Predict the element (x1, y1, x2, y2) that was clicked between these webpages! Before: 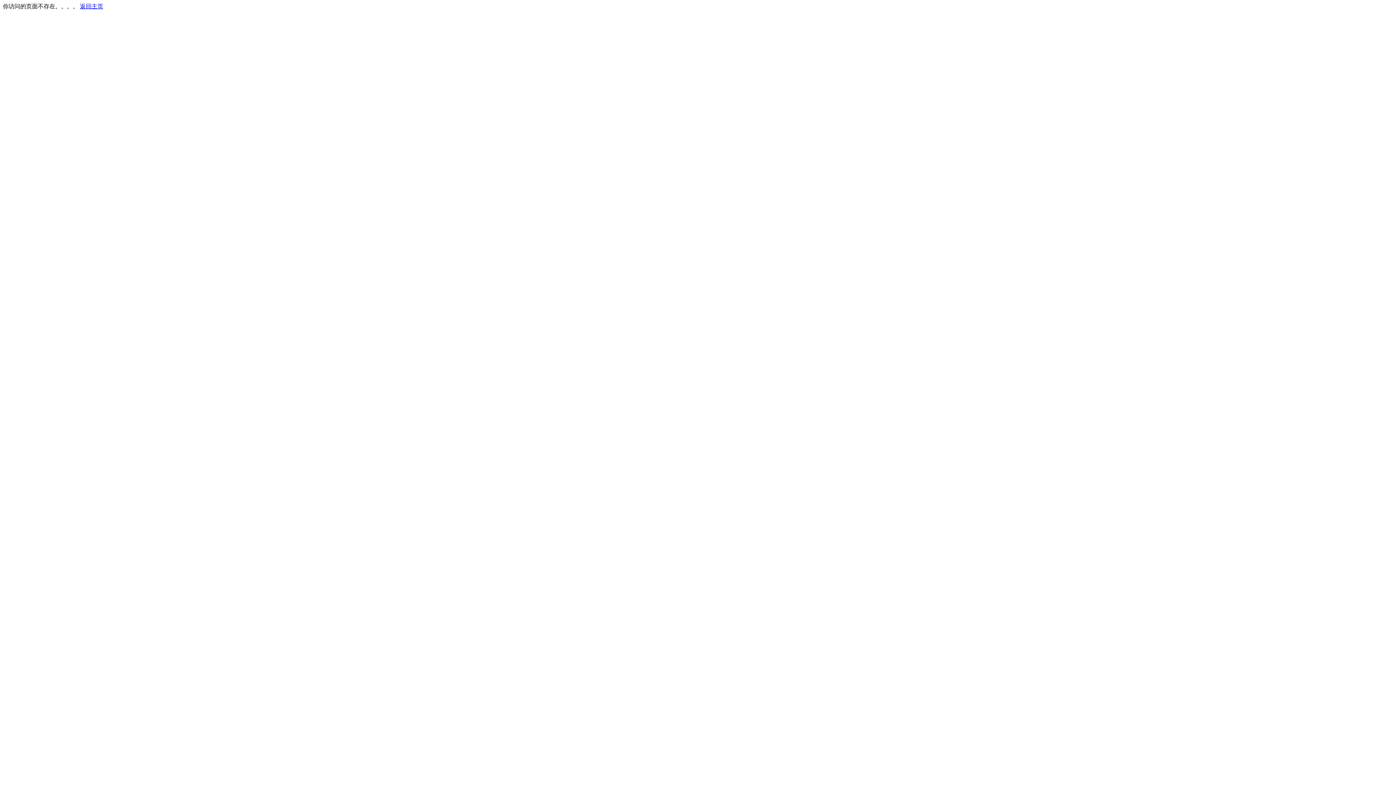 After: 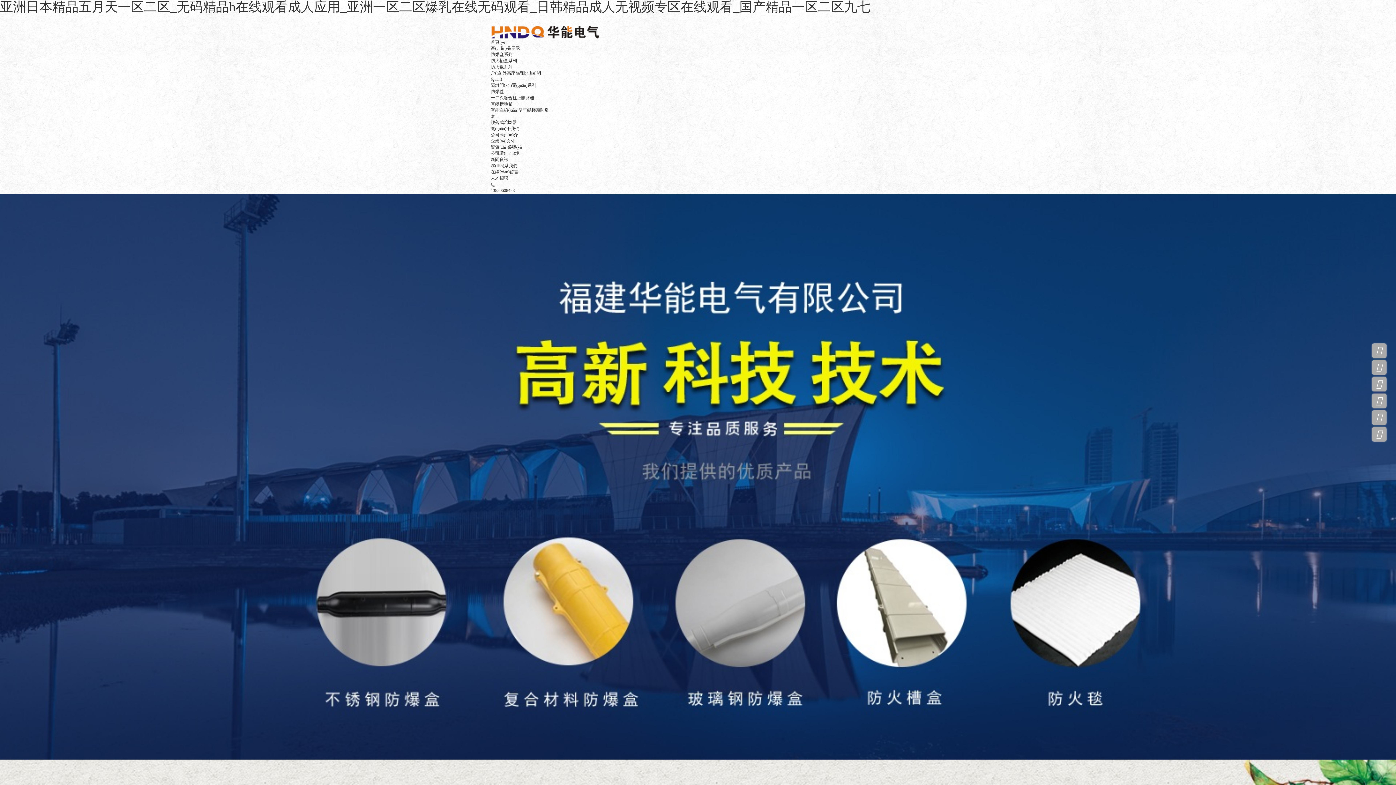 Action: label: 返回主页 bbox: (80, 3, 103, 9)